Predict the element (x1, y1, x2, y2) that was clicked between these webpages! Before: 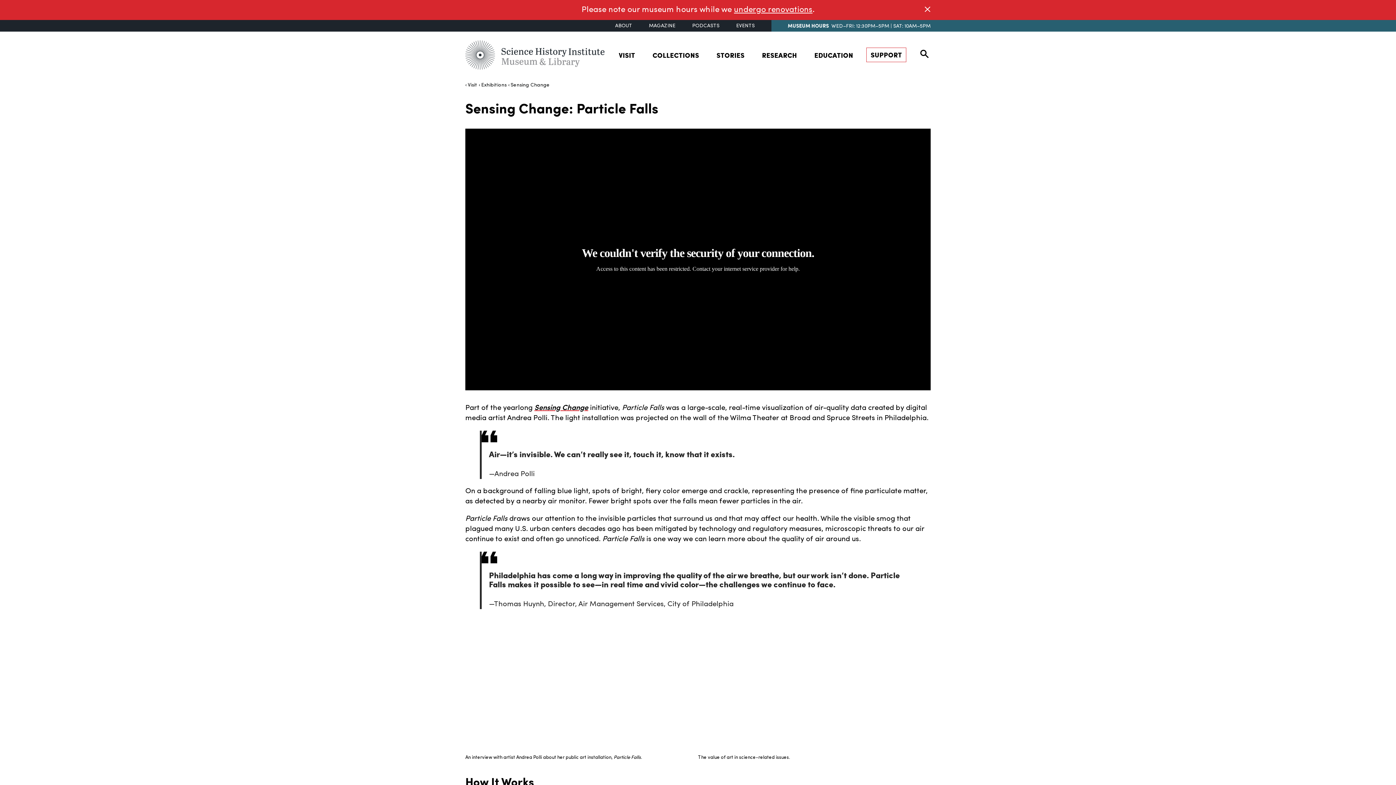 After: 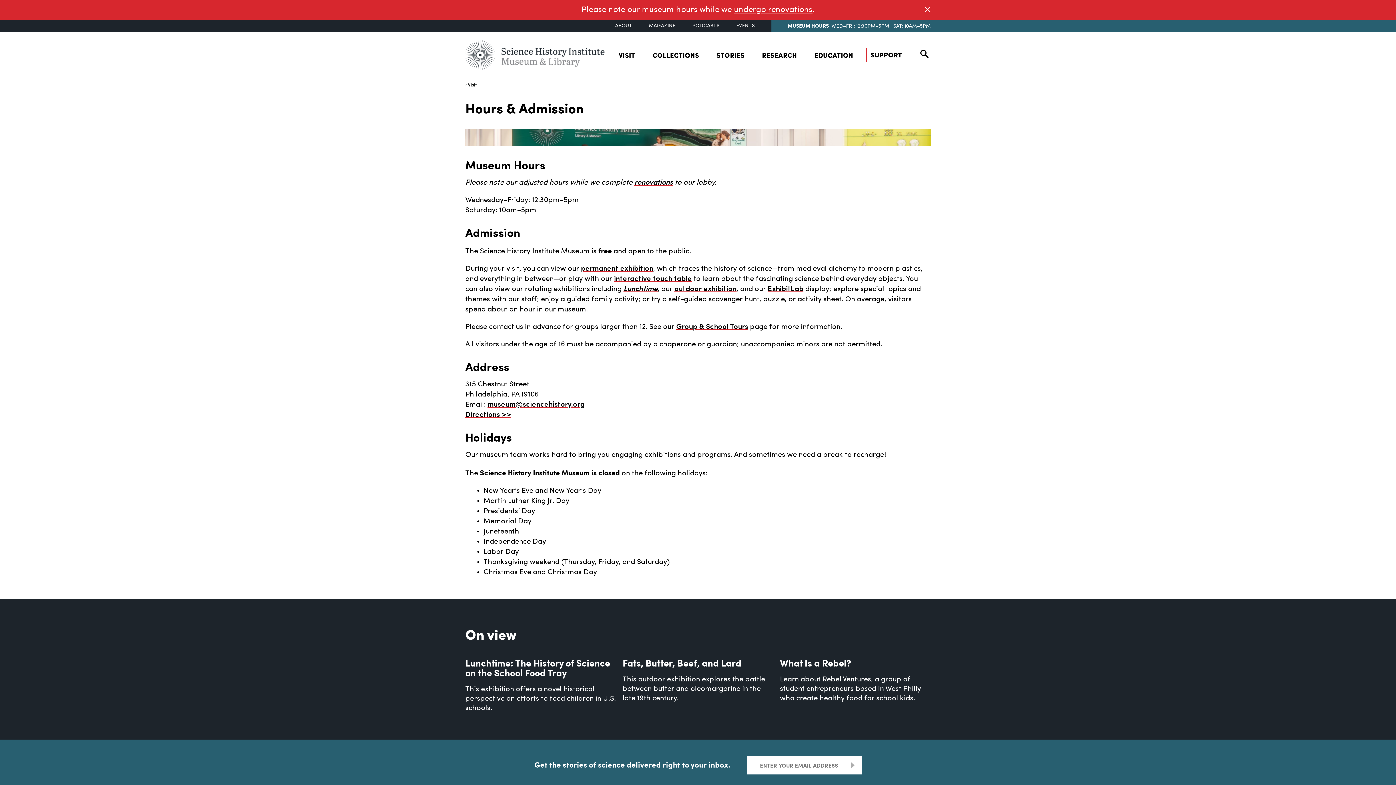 Action: label: MUSEUM HOURS bbox: (788, 21, 829, 28)